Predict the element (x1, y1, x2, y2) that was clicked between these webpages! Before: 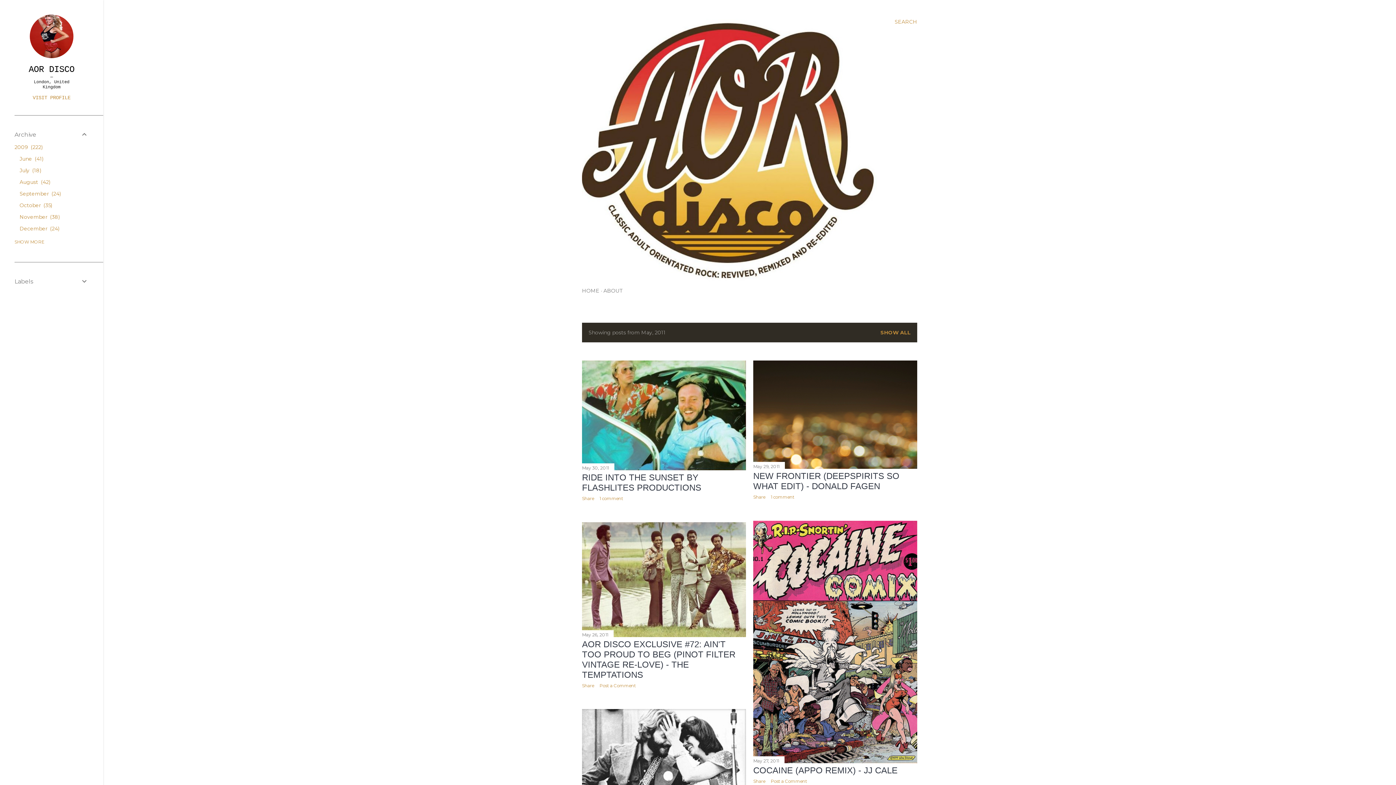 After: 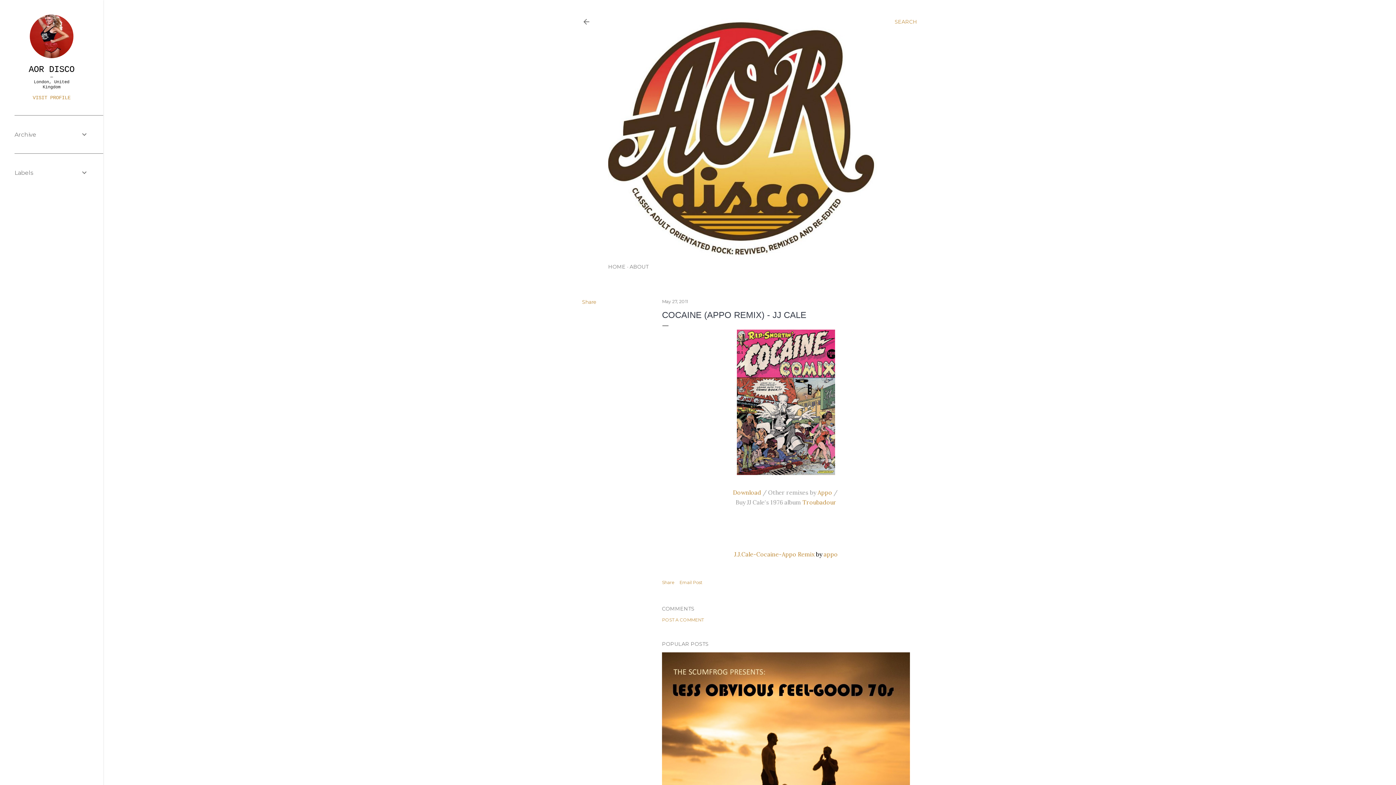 Action: label: May 27, 2011 bbox: (753, 758, 779, 764)